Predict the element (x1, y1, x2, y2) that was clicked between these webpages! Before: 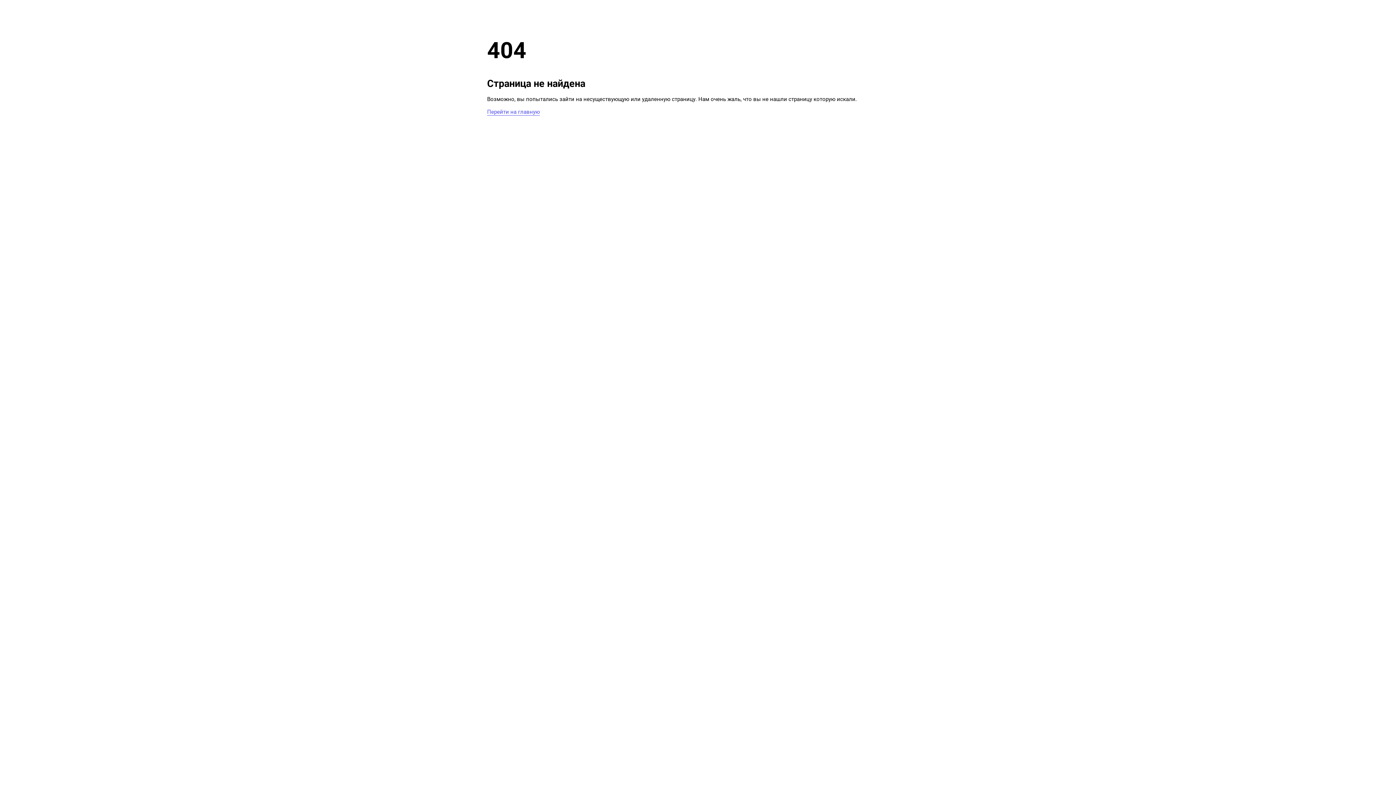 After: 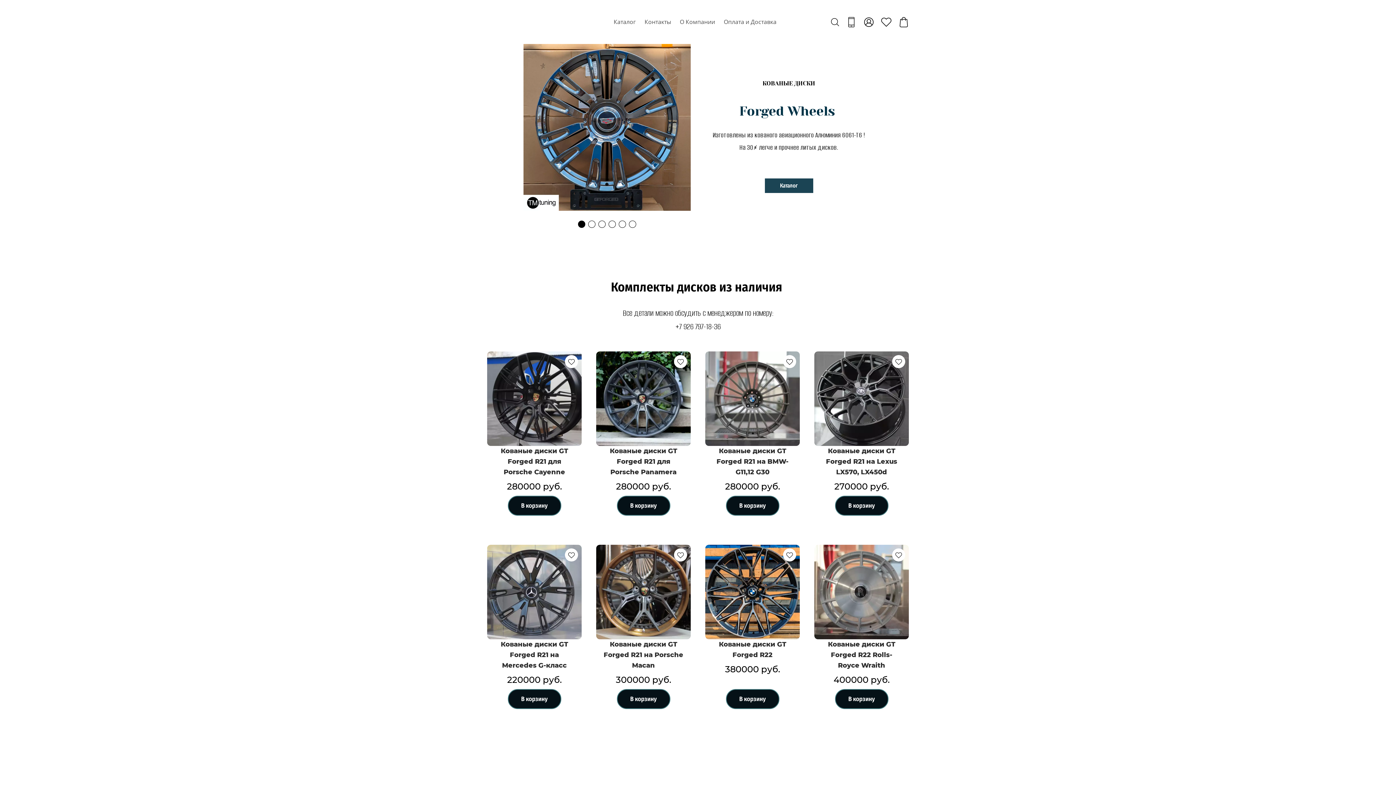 Action: label: Перейти на главную bbox: (487, 108, 540, 115)